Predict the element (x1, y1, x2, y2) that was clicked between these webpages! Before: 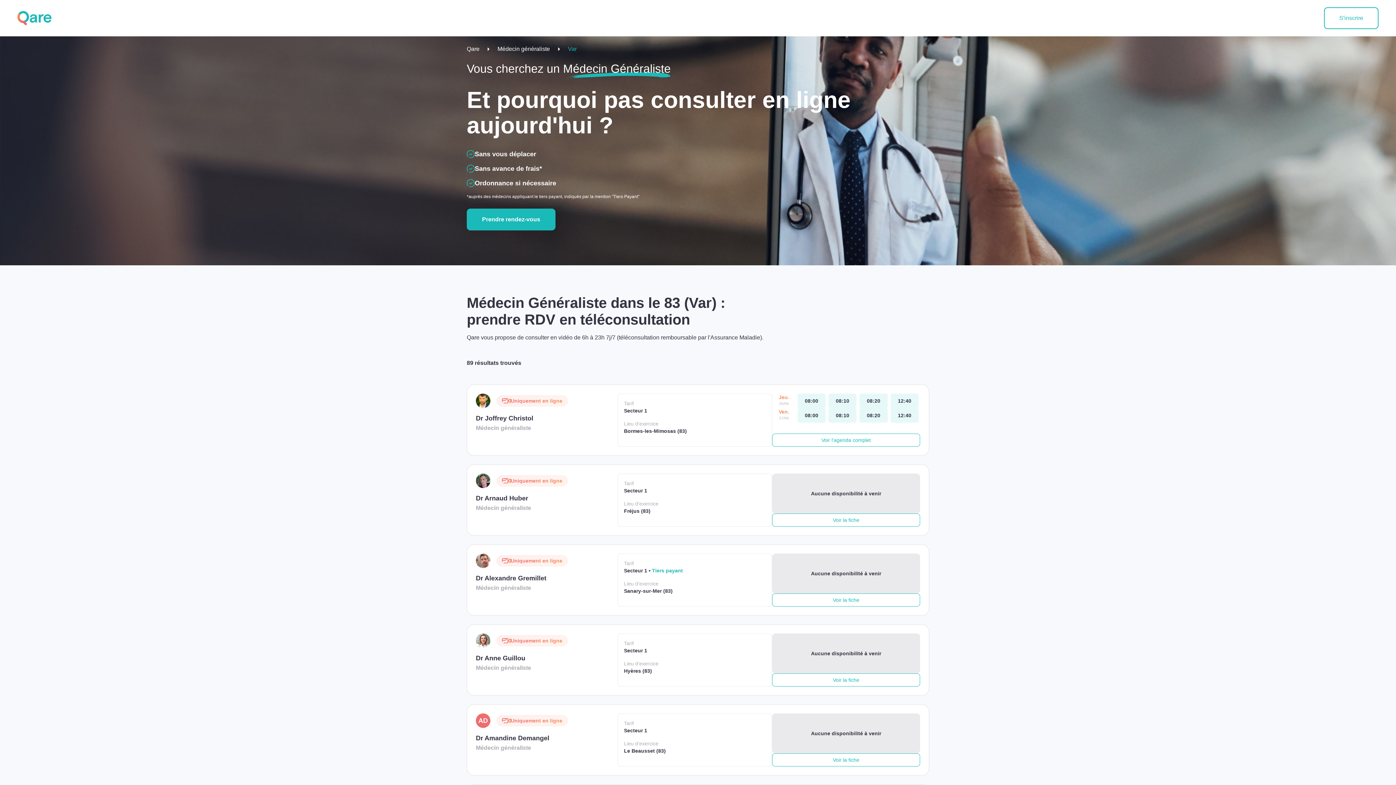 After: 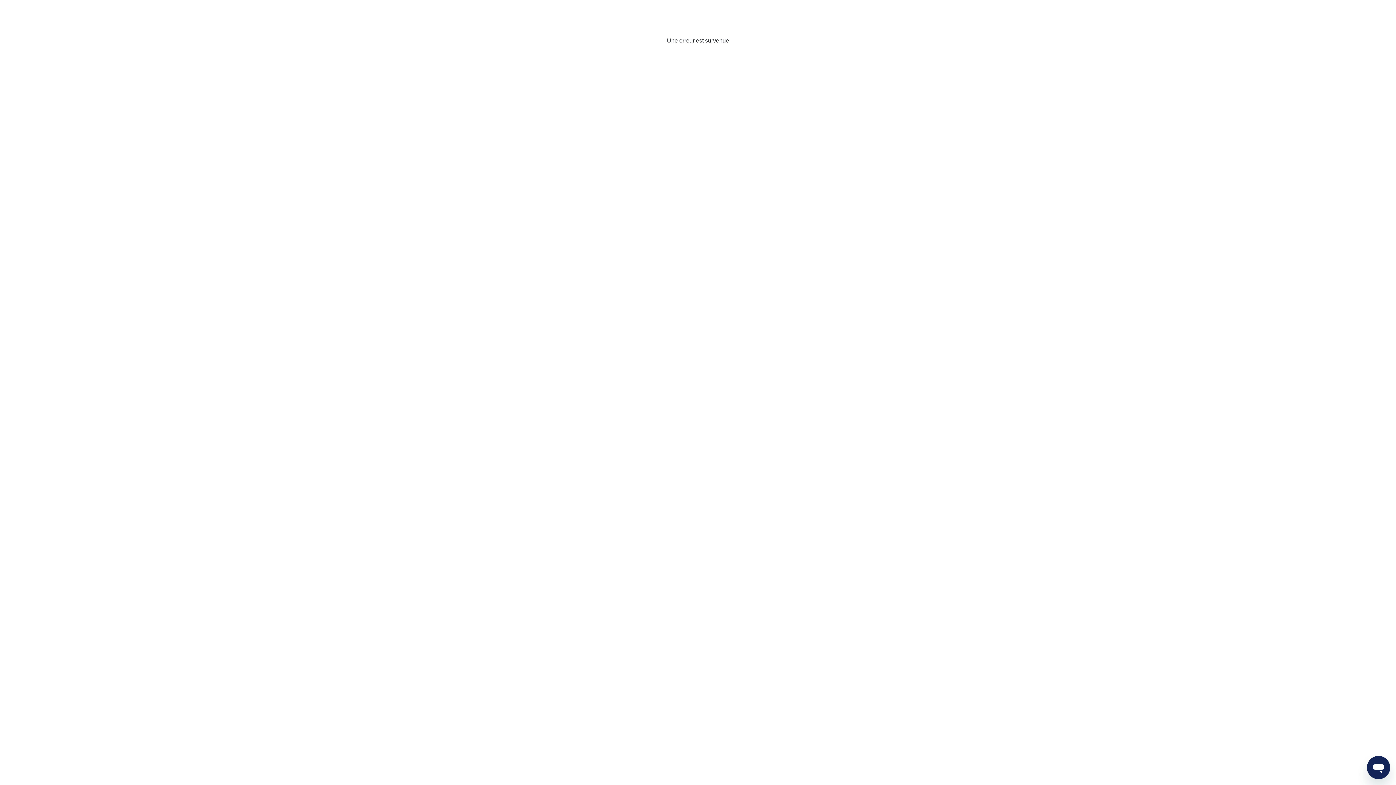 Action: label: Qare bbox: (466, 45, 486, 53)